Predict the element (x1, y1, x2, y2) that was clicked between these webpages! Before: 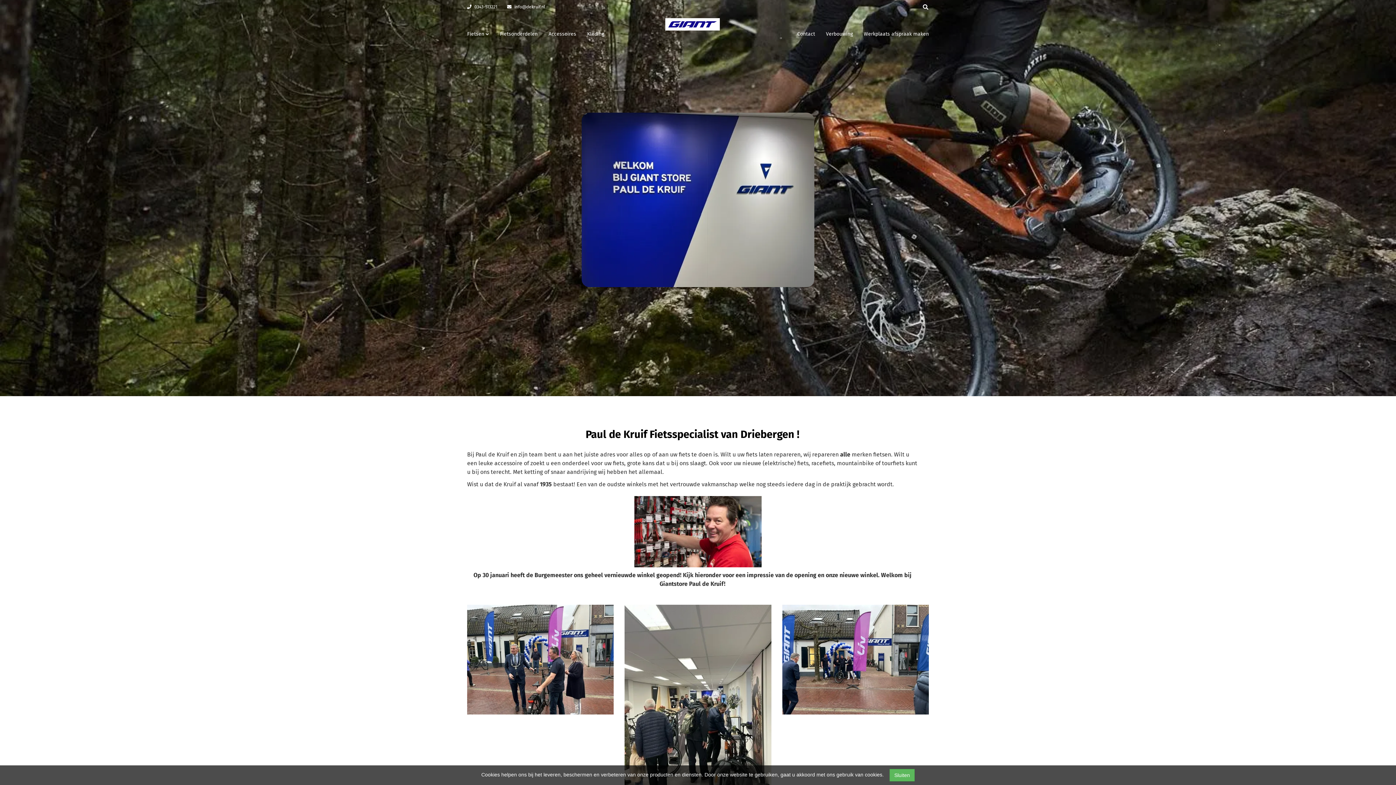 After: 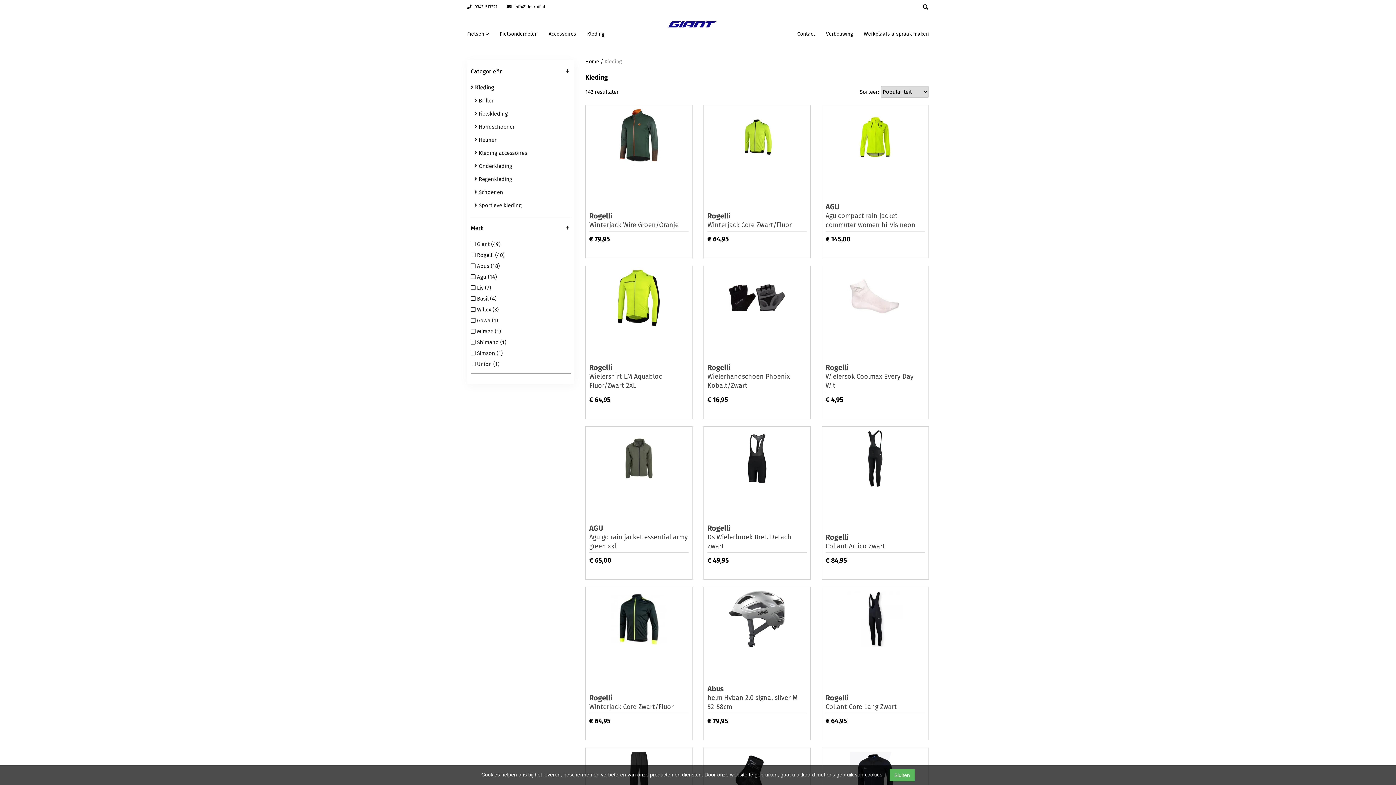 Action: label: Kleding bbox: (581, 24, 609, 45)